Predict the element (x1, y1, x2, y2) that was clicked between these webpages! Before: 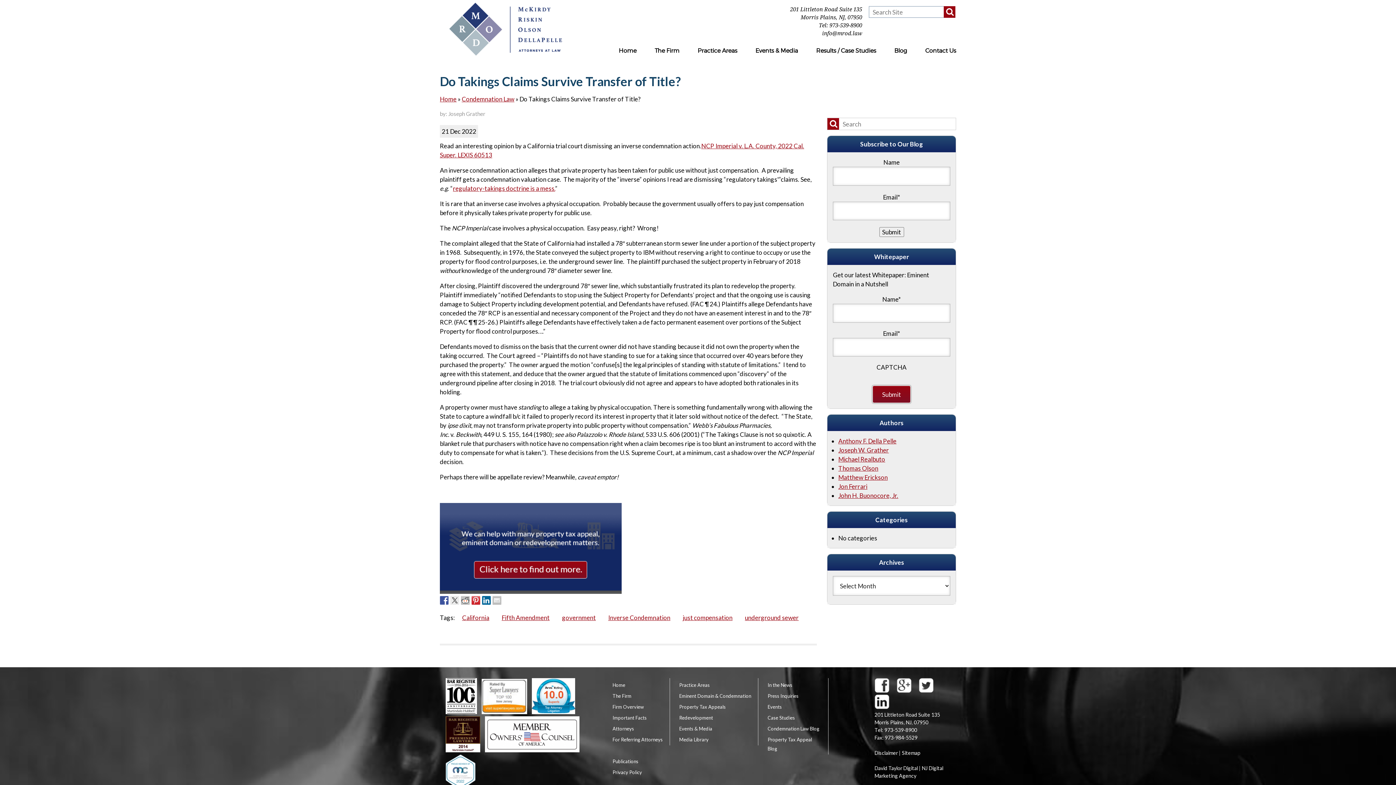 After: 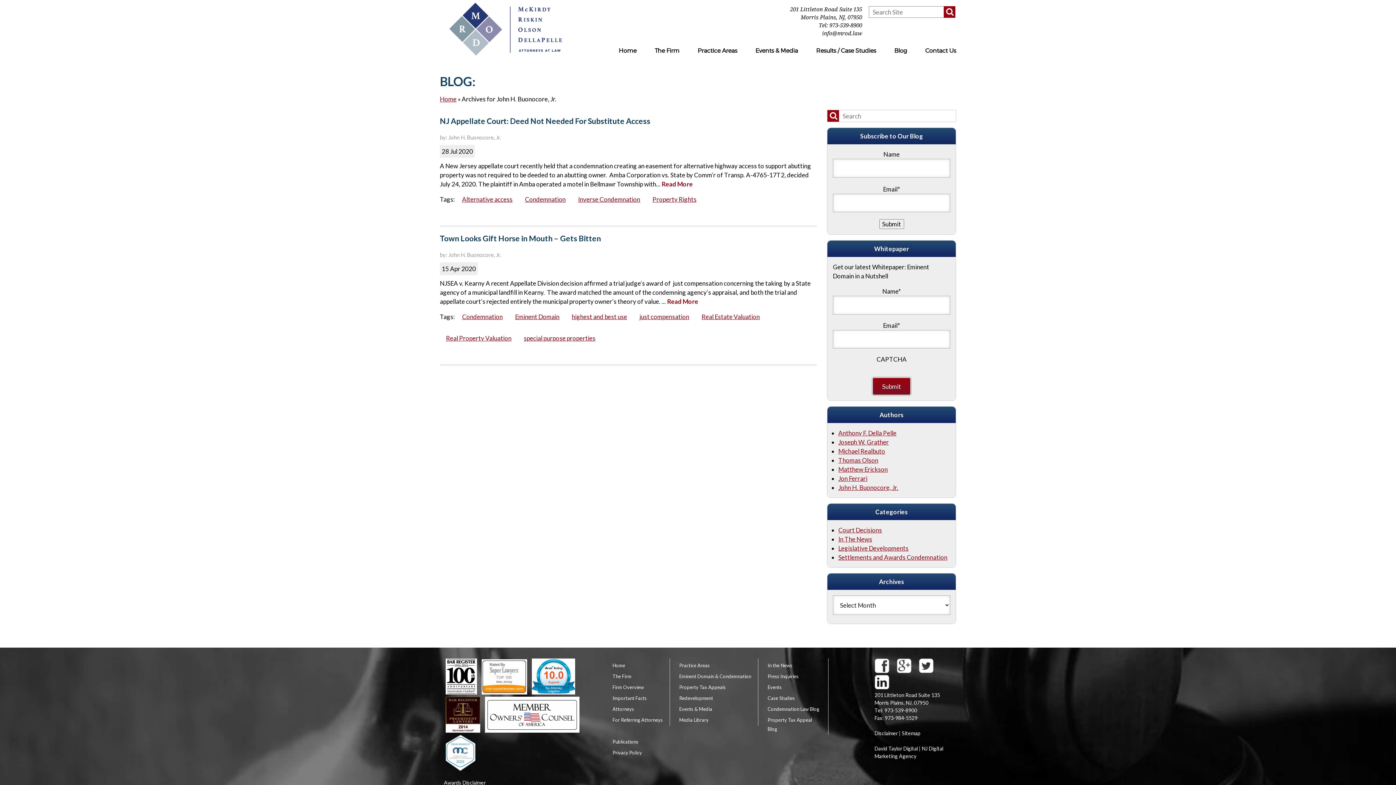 Action: label: John H. Buonocore, Jr. bbox: (838, 492, 898, 499)